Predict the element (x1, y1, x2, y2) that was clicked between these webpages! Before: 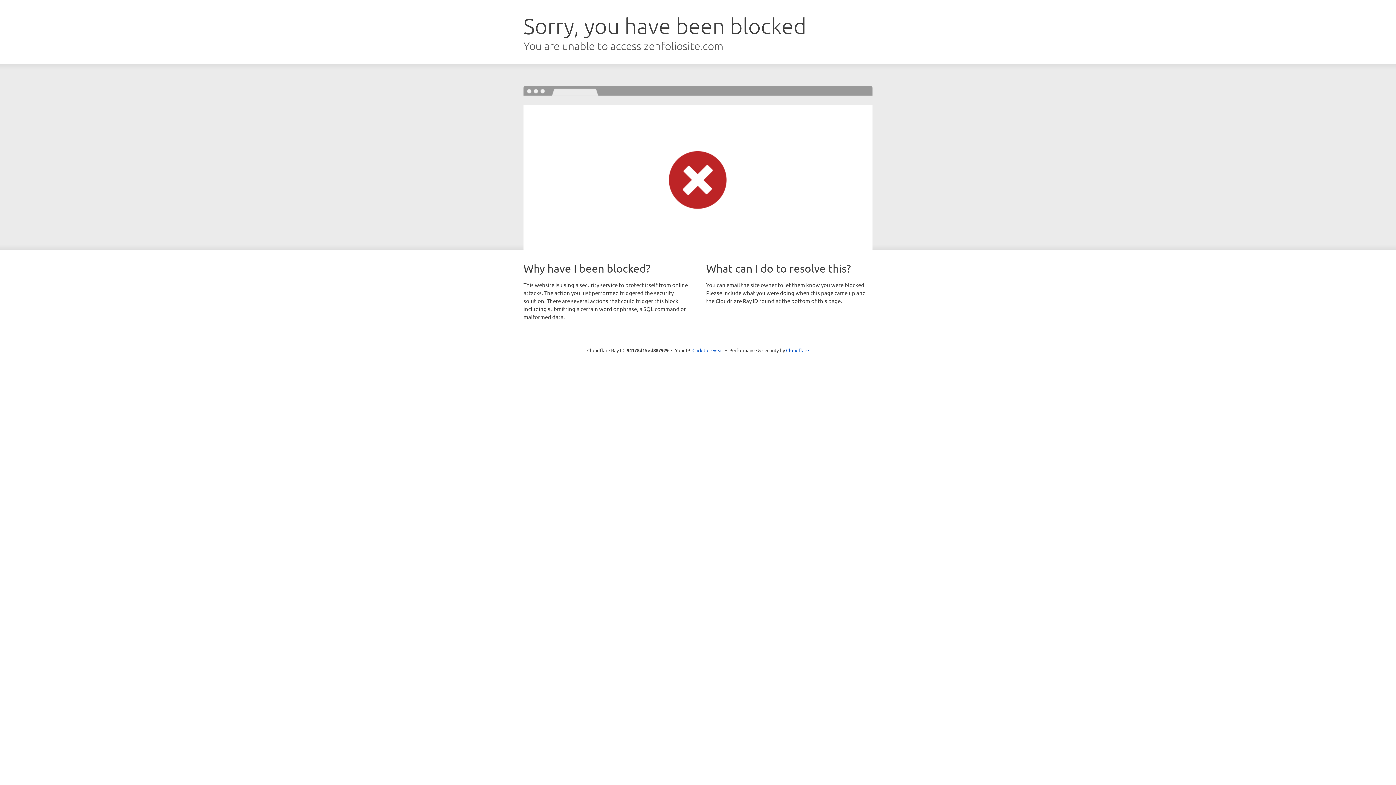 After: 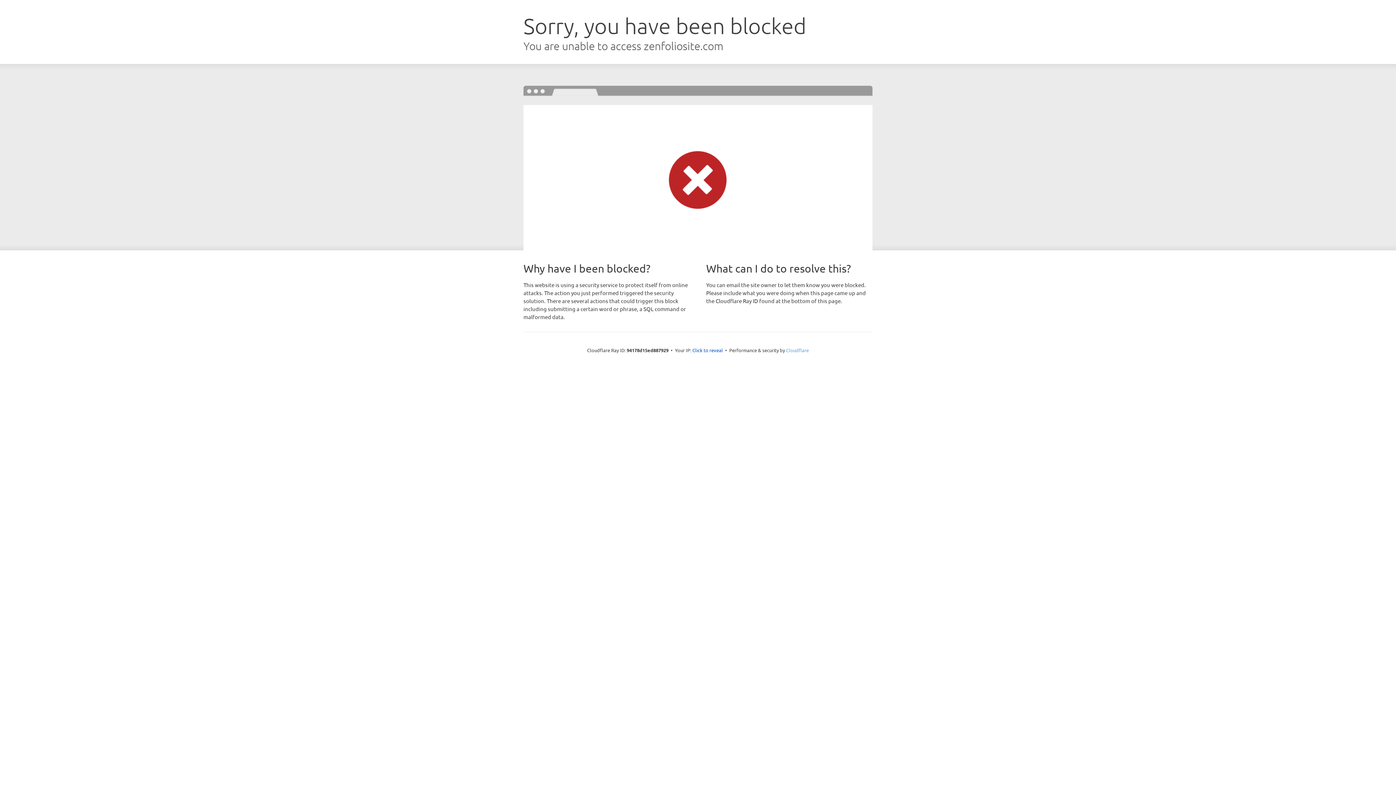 Action: bbox: (786, 347, 809, 353) label: Cloudflare